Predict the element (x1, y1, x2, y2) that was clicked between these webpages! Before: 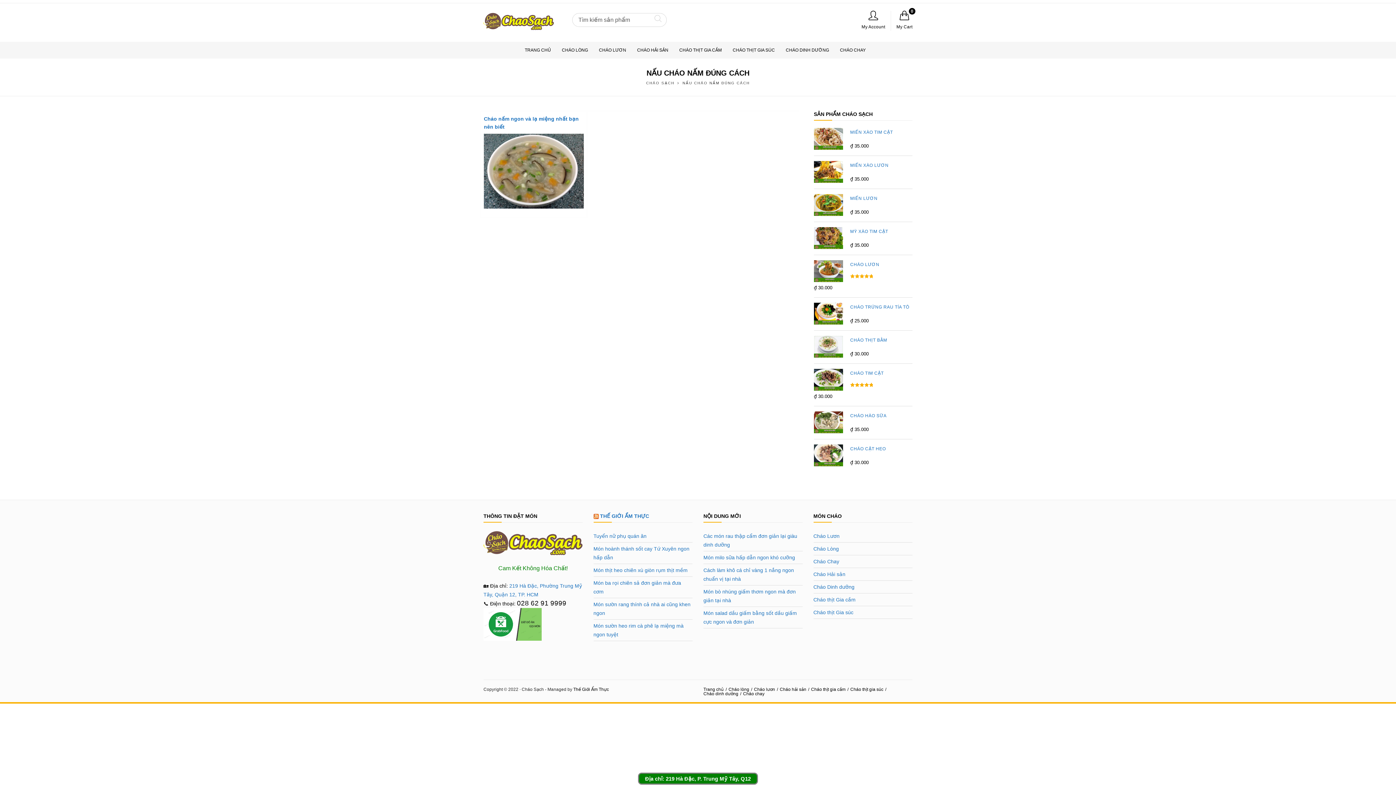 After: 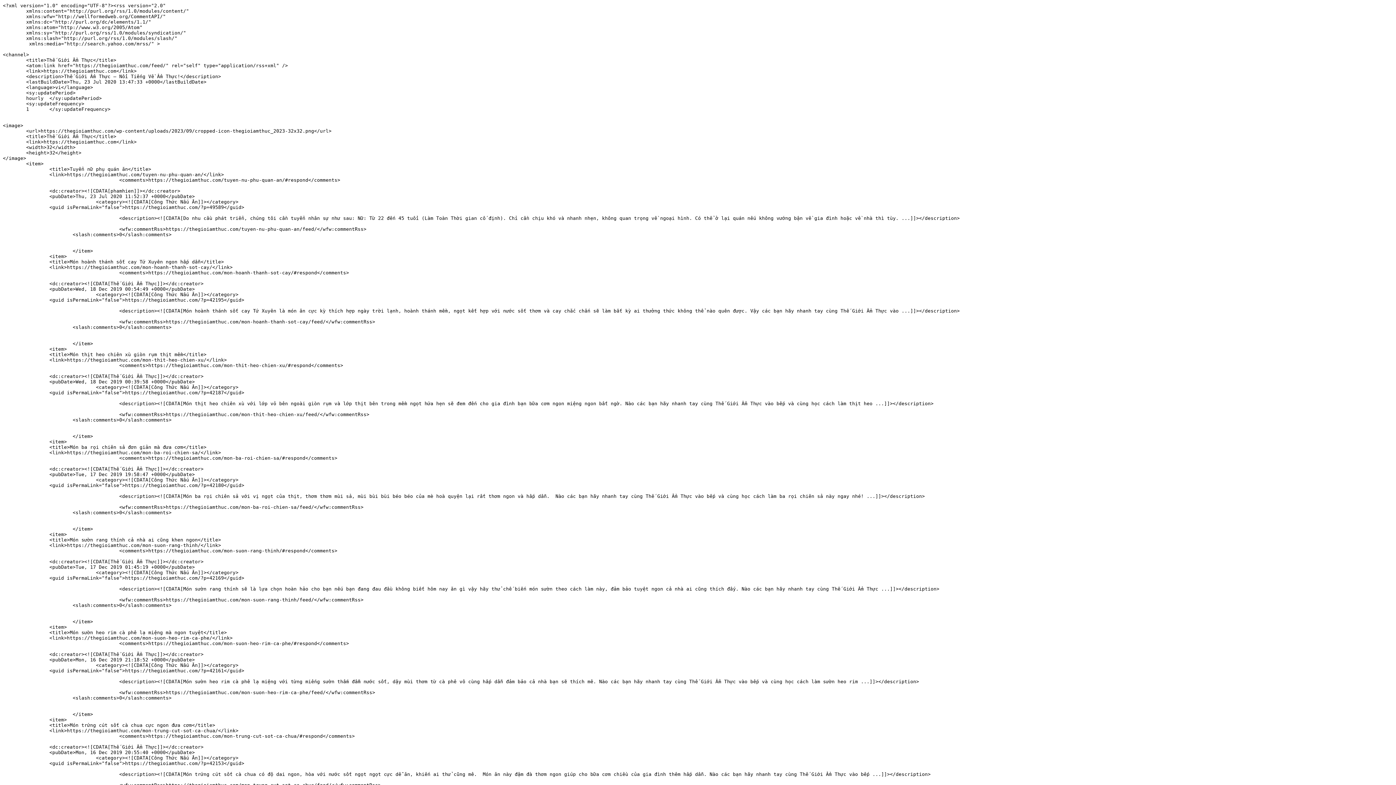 Action: bbox: (593, 513, 598, 519)